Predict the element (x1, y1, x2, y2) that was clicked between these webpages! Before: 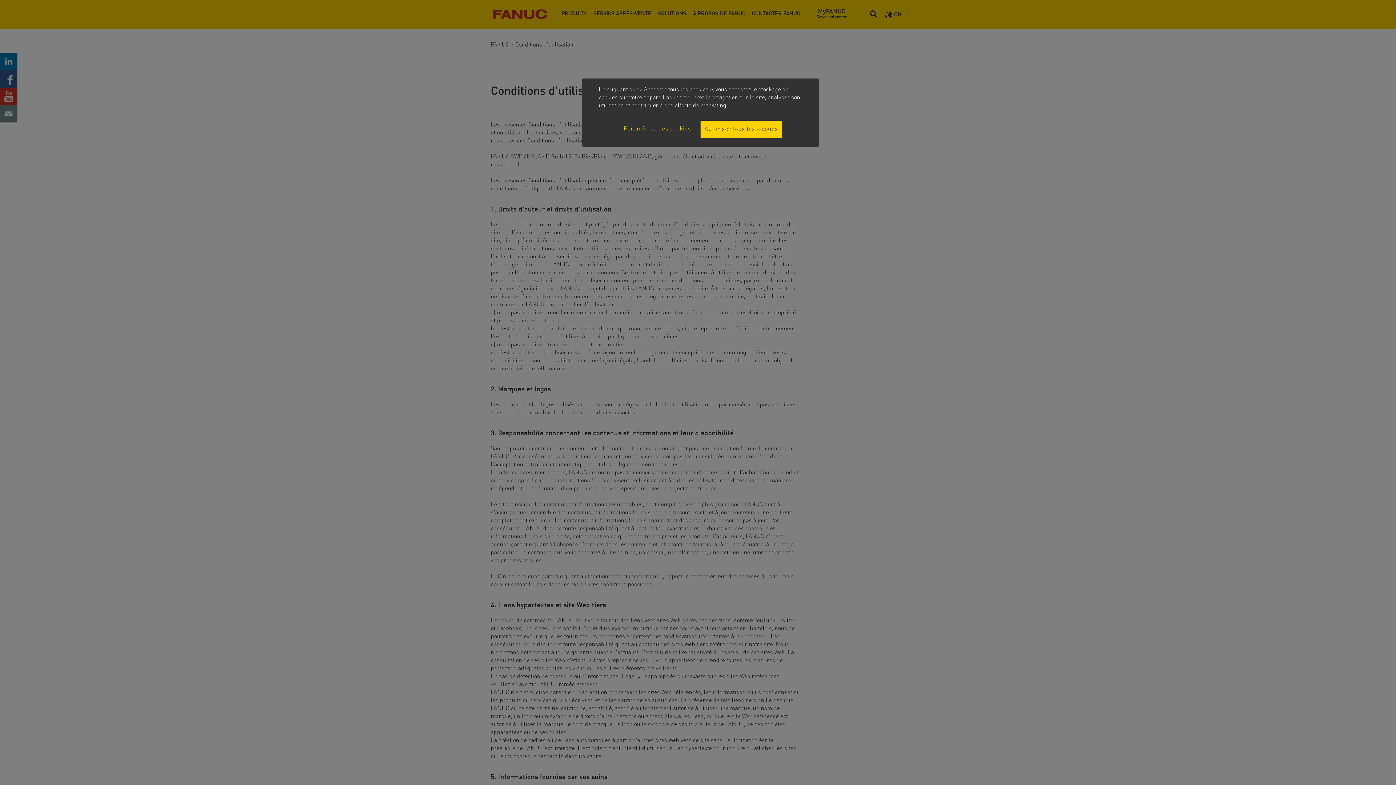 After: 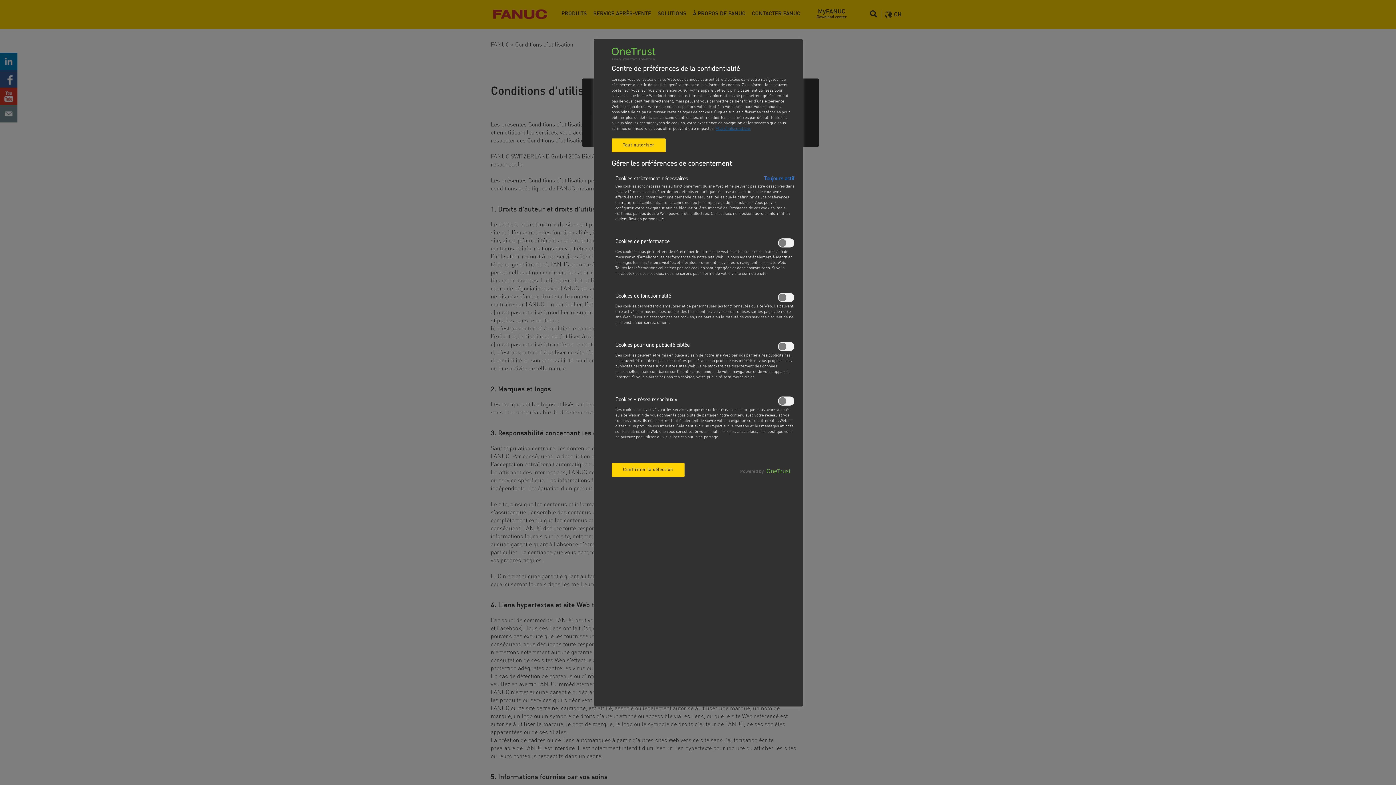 Action: bbox: (623, 120, 694, 137) label: Paramètres des cookies